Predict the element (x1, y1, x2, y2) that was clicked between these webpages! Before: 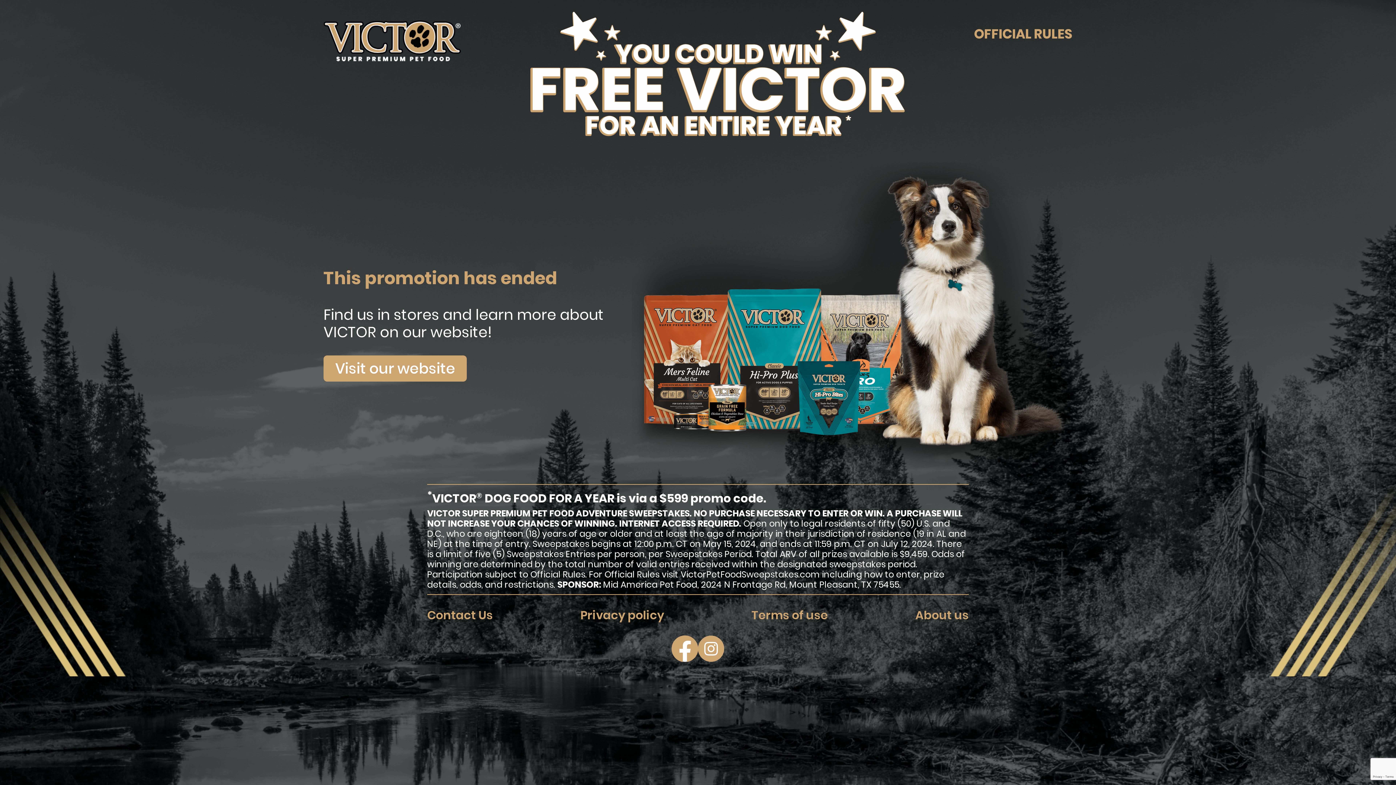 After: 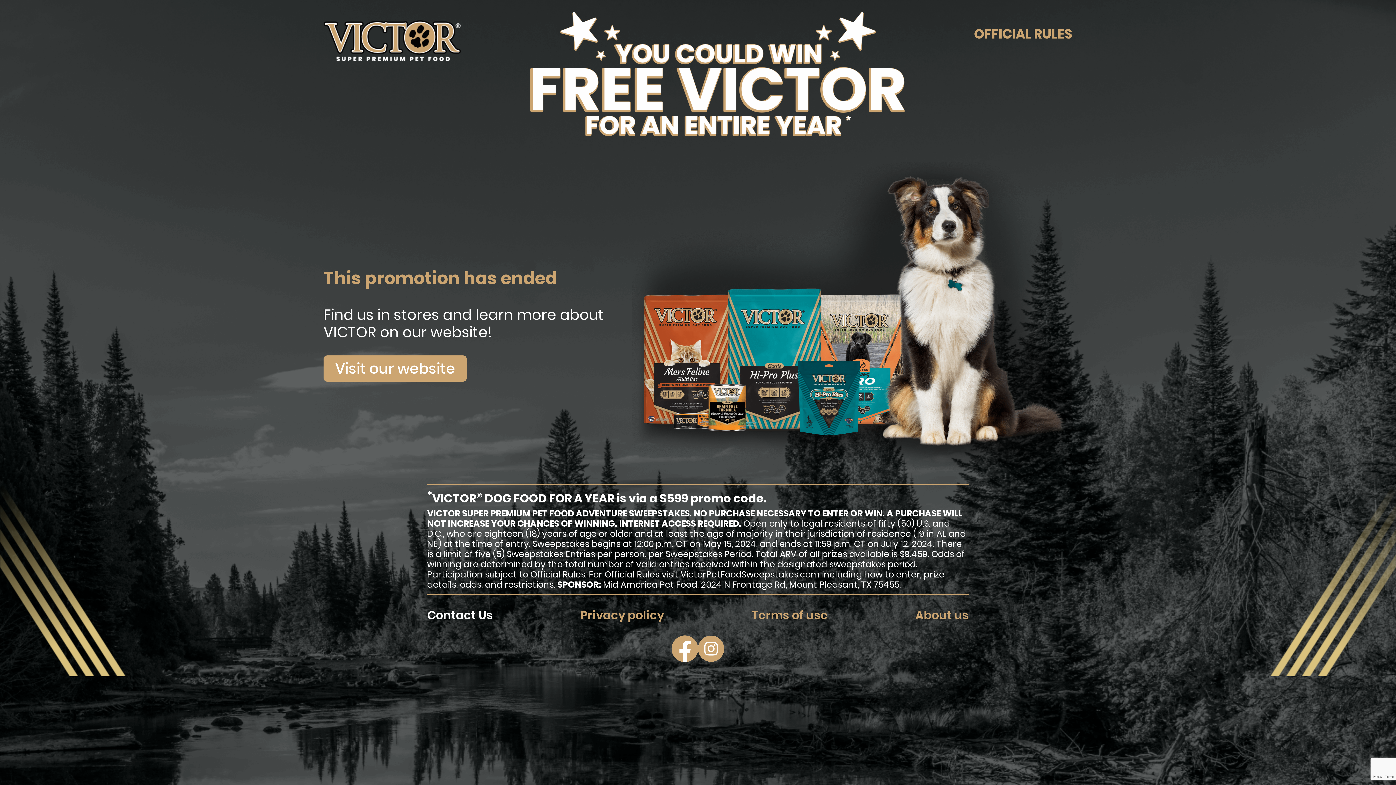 Action: label: Contact Us bbox: (427, 607, 493, 623)